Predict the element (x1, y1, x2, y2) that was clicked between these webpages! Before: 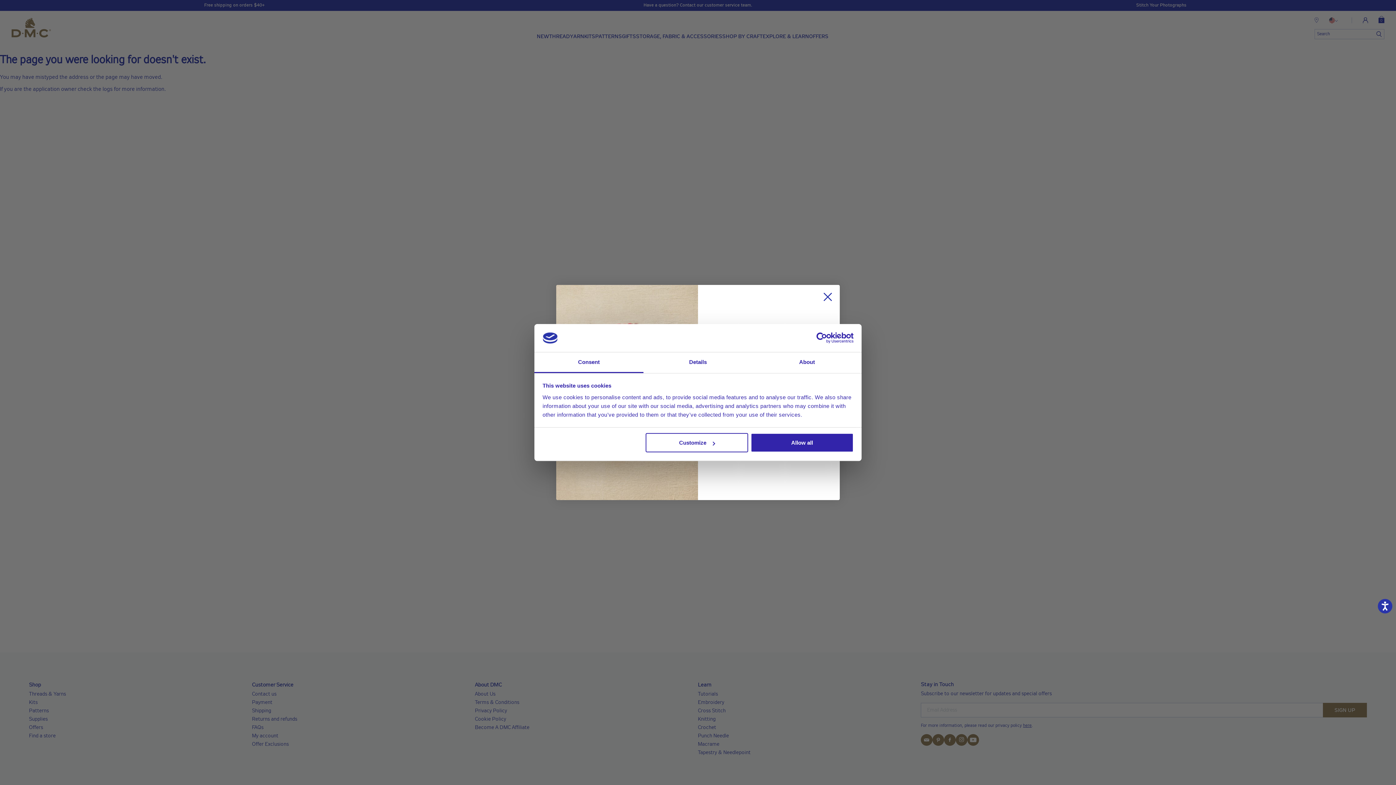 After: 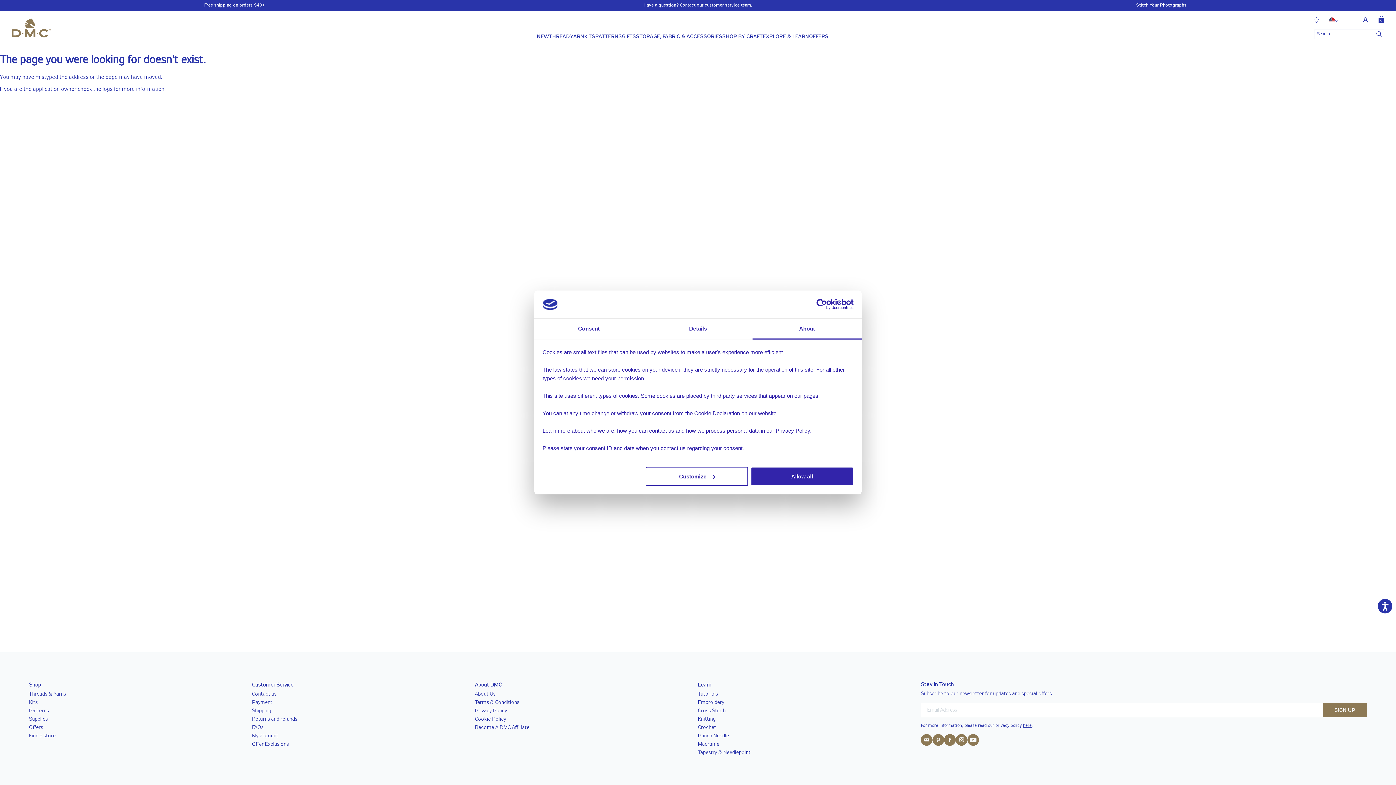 Action: label: About bbox: (752, 352, 861, 373)